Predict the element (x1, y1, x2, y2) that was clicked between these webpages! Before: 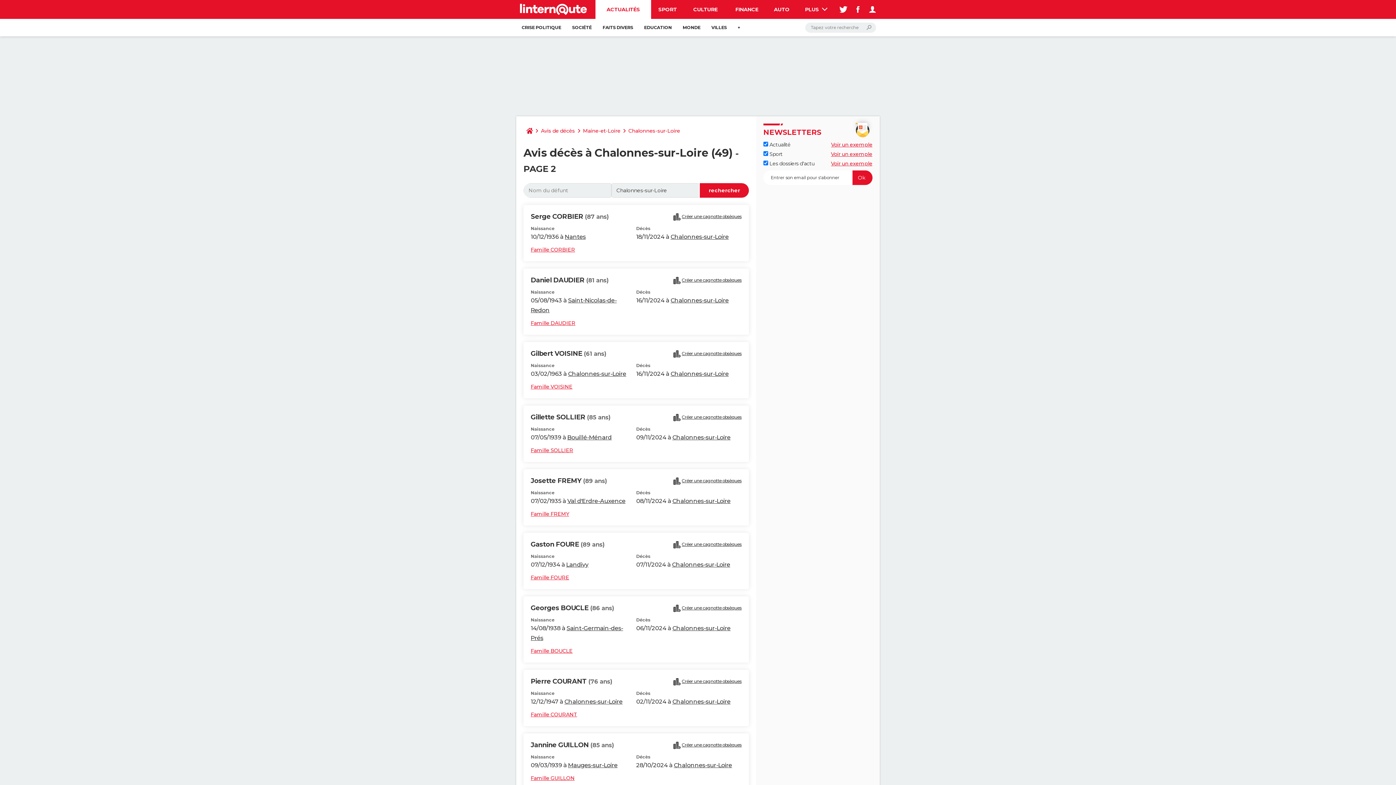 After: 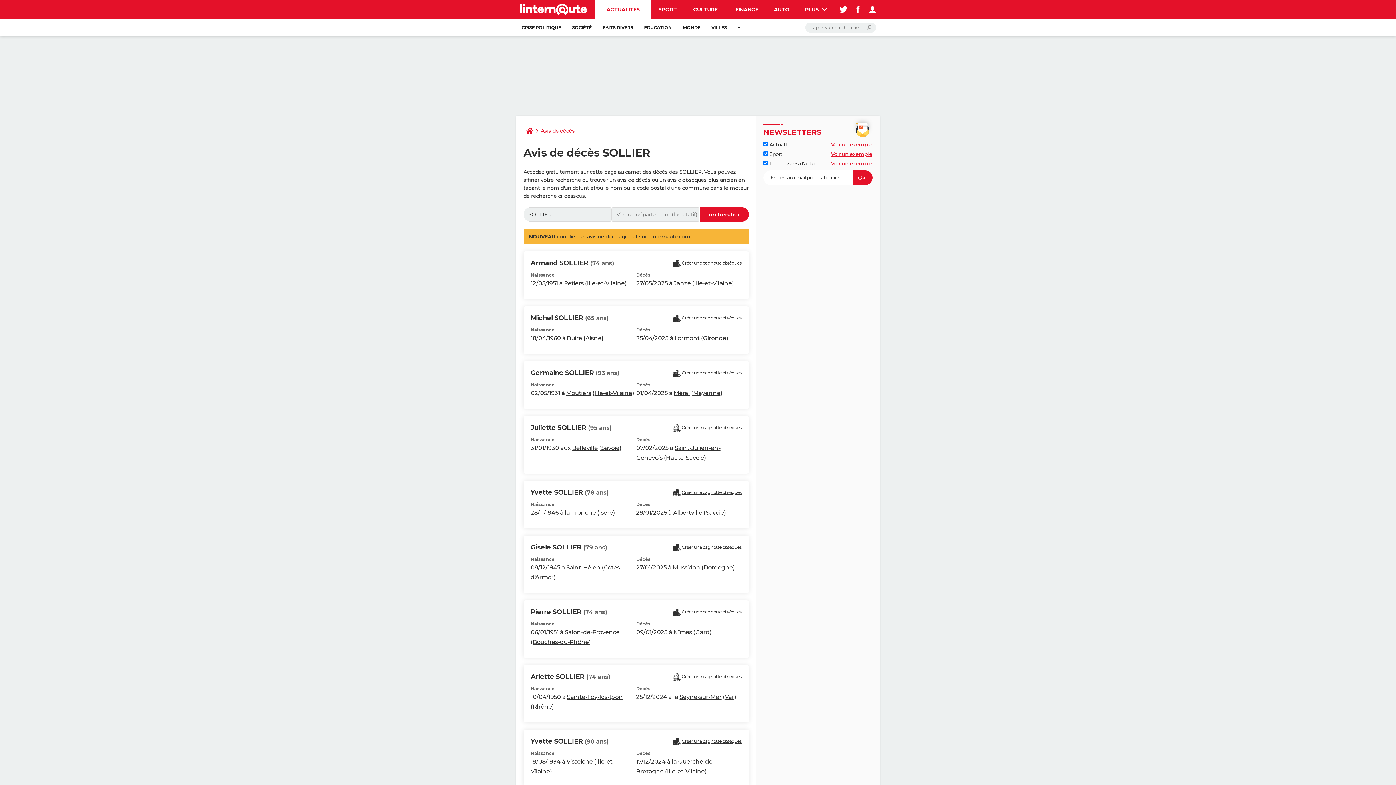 Action: bbox: (530, 446, 573, 454) label: Famille SOLLIER